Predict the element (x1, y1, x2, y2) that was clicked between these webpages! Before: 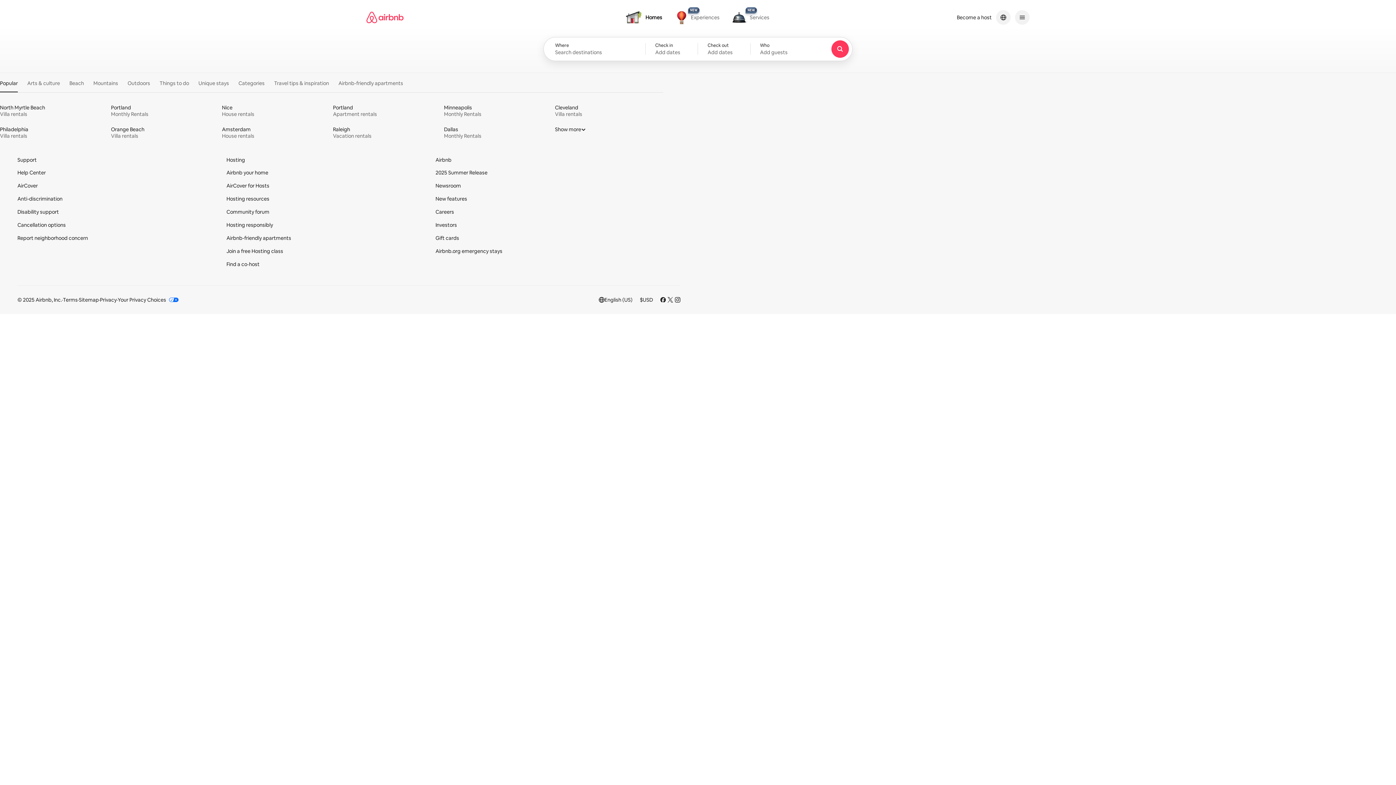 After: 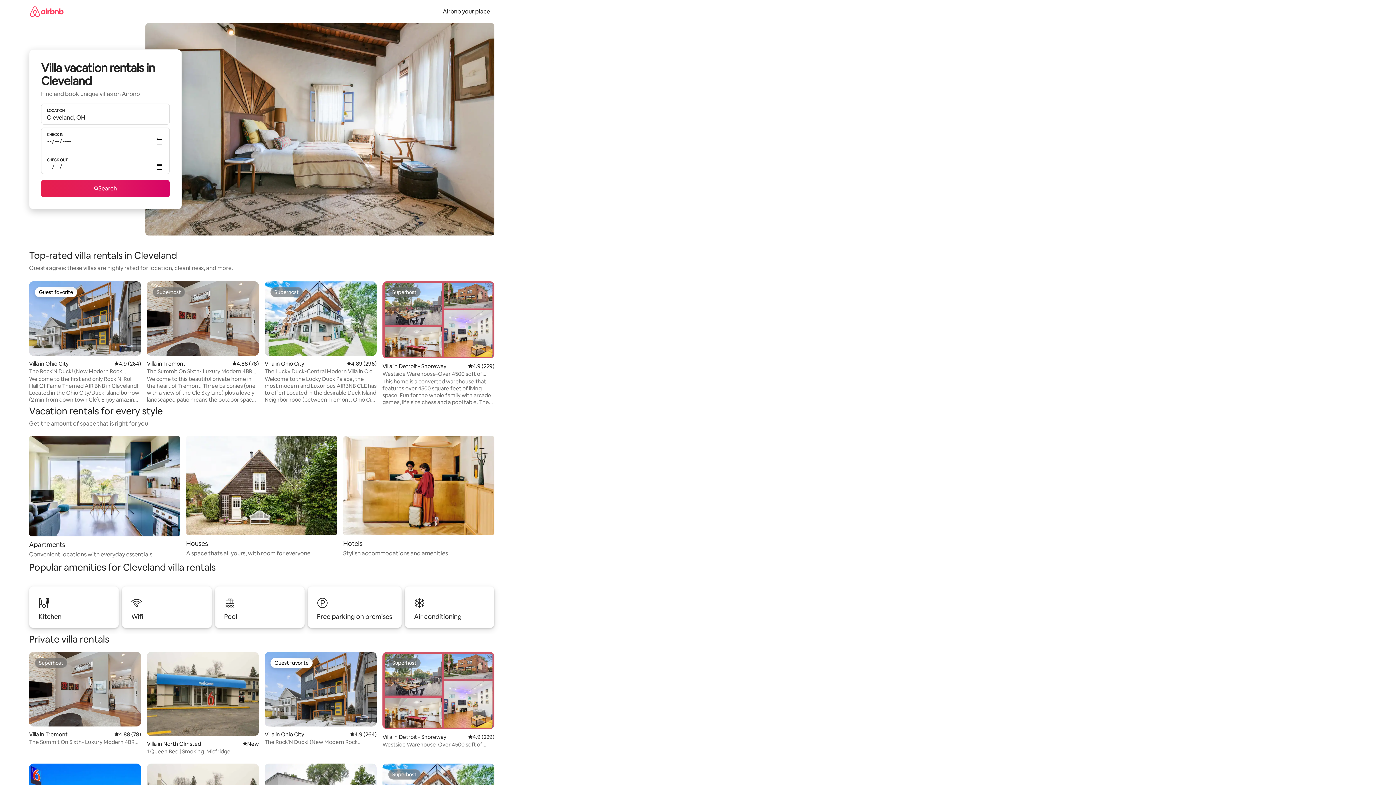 Action: bbox: (555, 104, 663, 117) label: Cleveland 
Villa rentals